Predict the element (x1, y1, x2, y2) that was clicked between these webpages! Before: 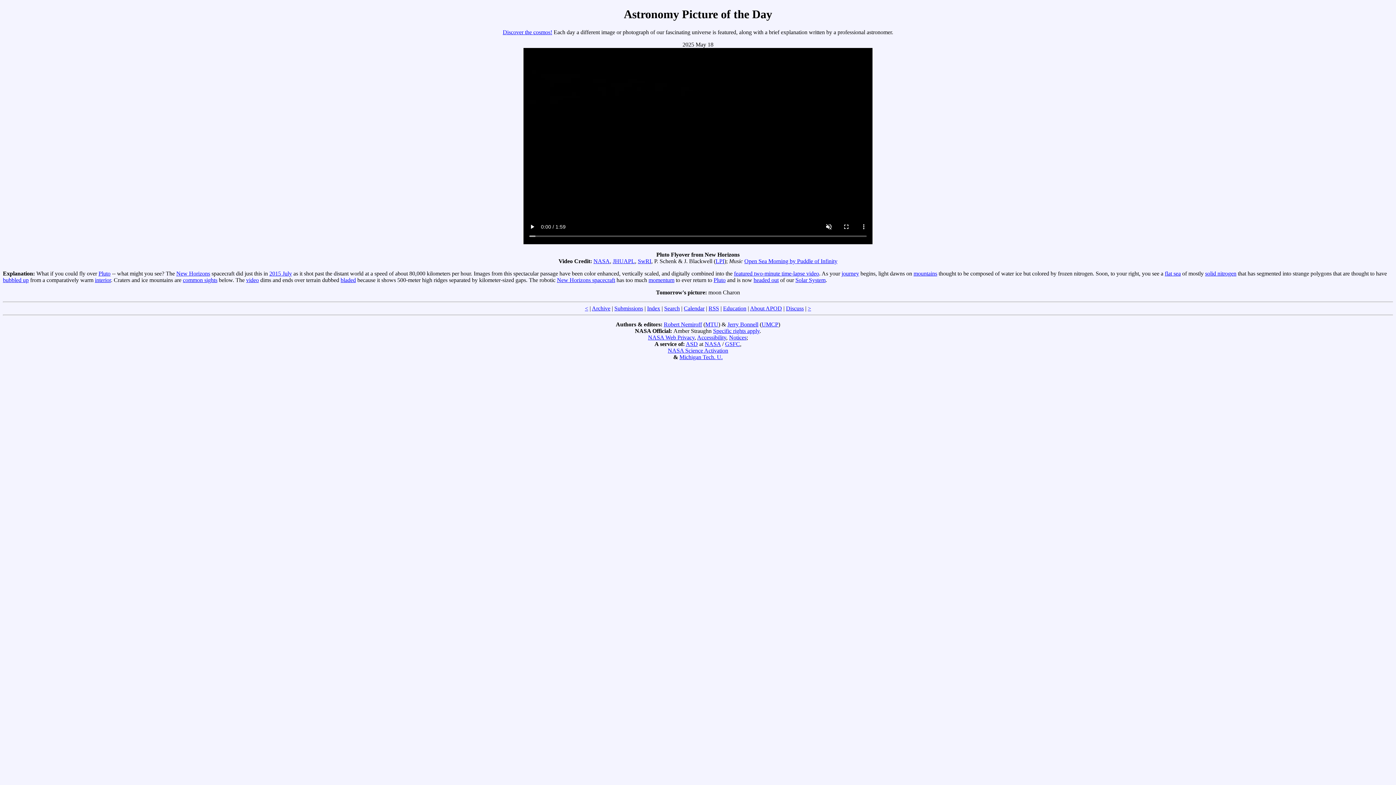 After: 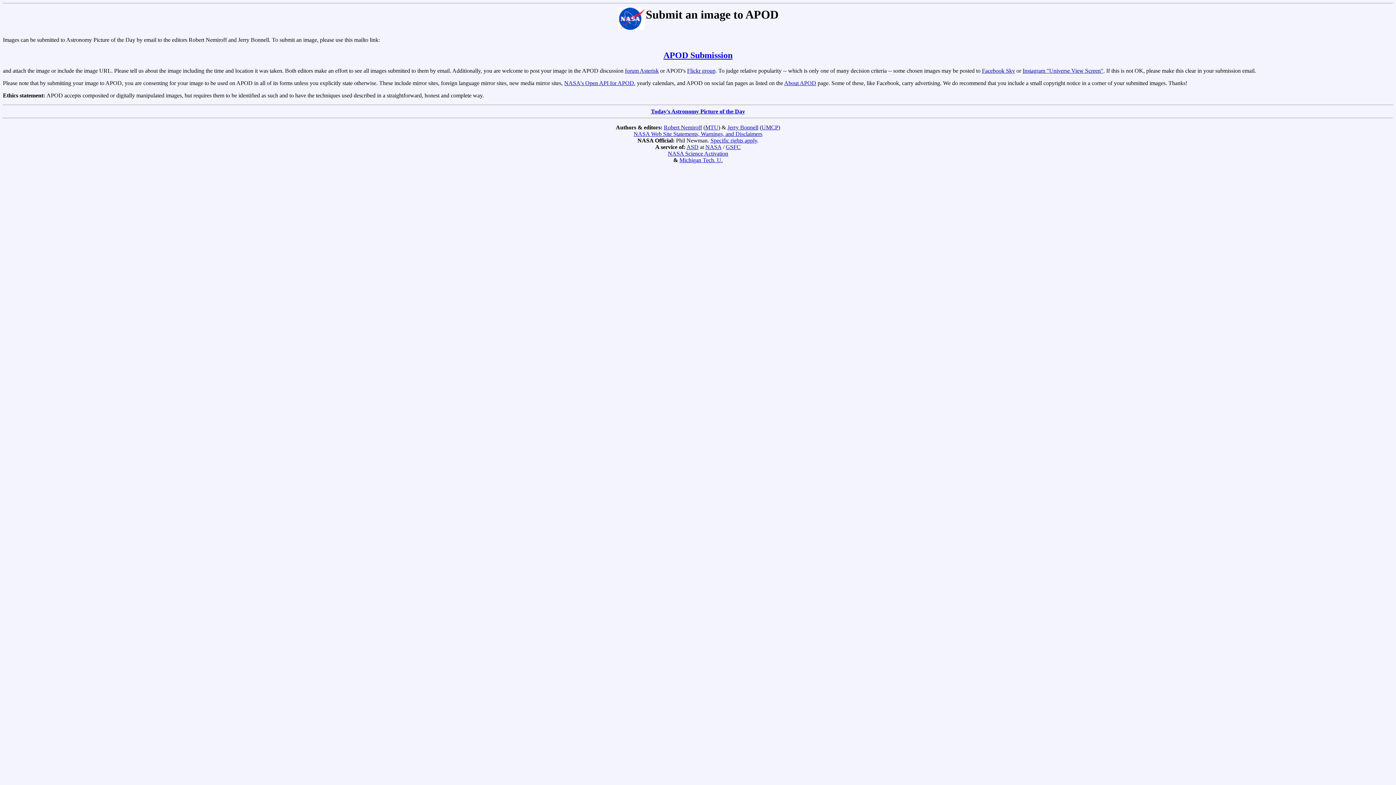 Action: bbox: (614, 305, 643, 311) label: Submissions